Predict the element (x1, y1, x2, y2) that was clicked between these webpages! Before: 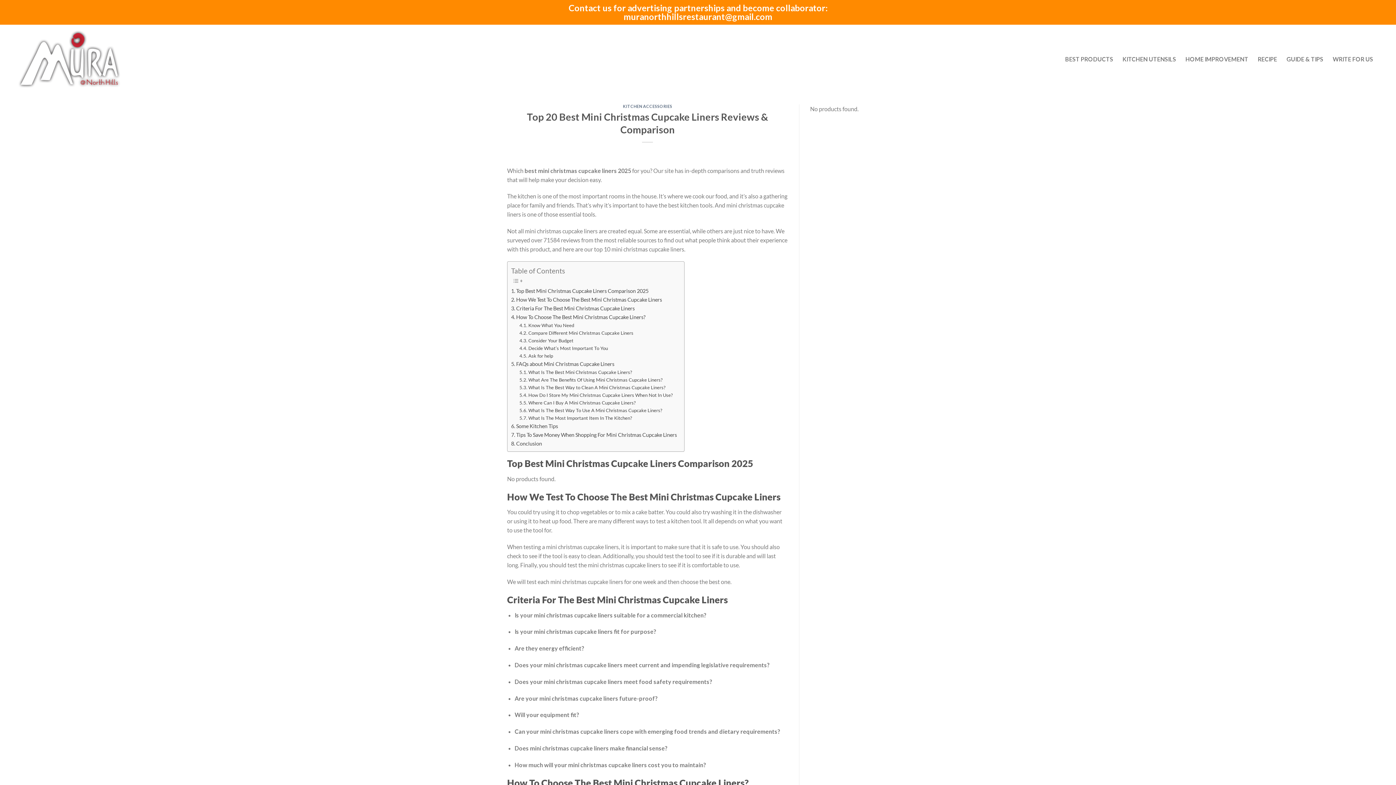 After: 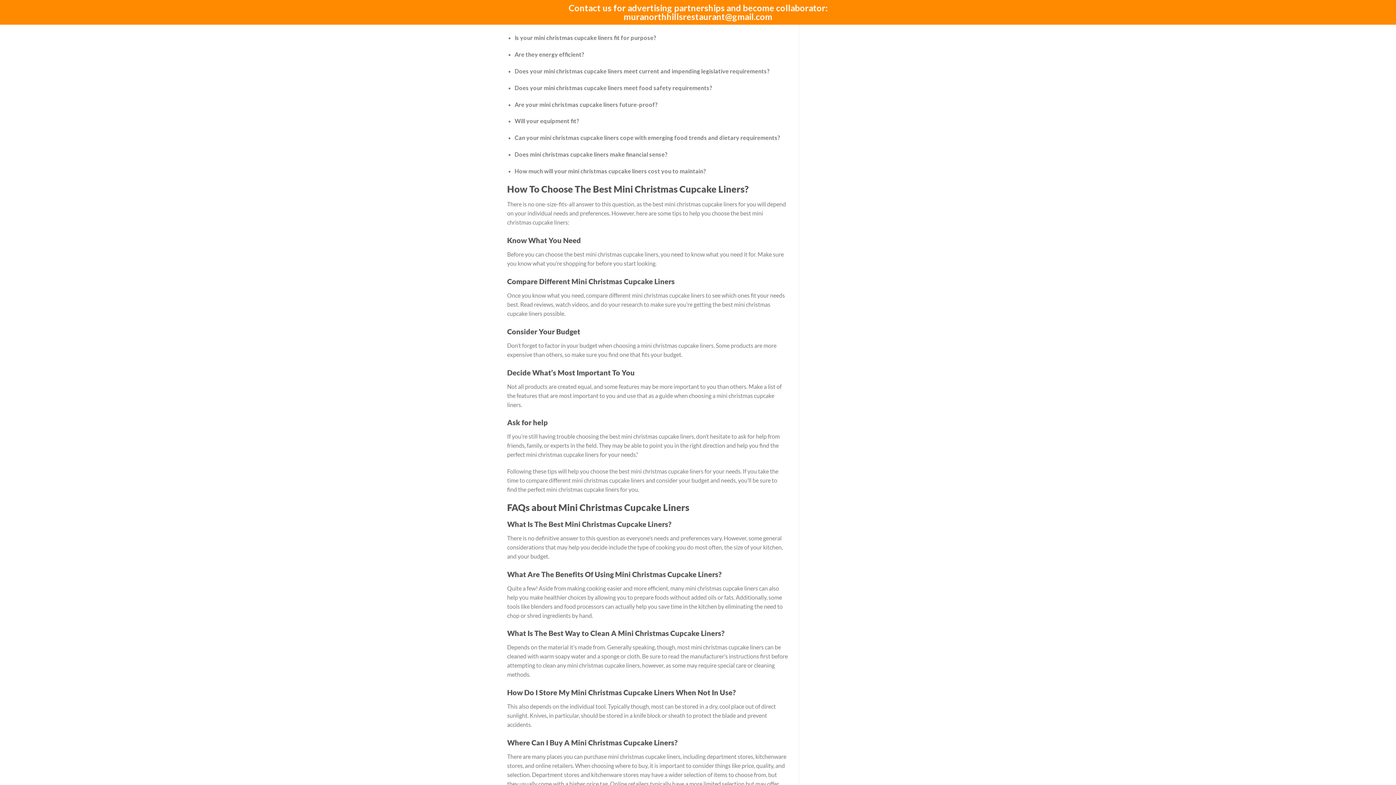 Action: bbox: (511, 304, 634, 312) label: Criteria For The Best Mini Christmas Cupcake Liners